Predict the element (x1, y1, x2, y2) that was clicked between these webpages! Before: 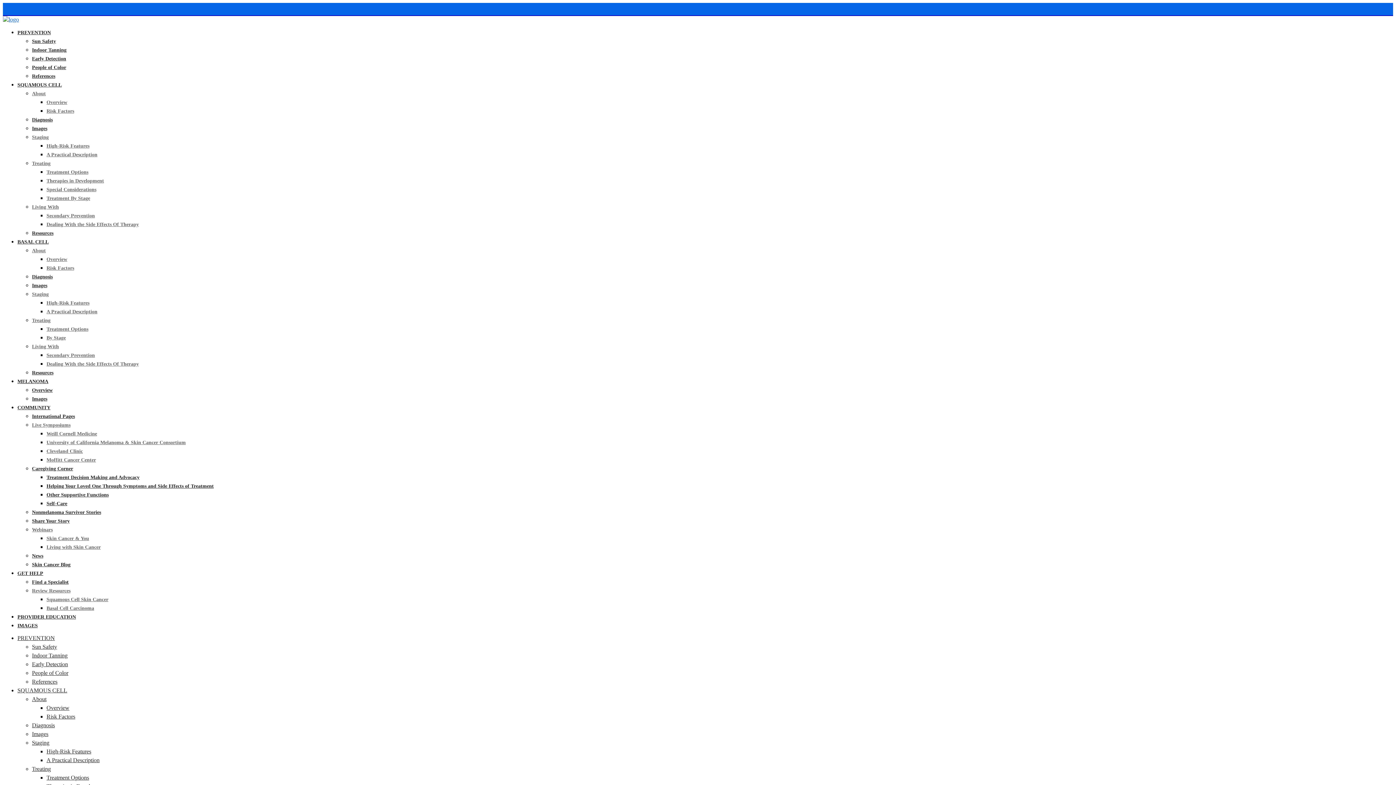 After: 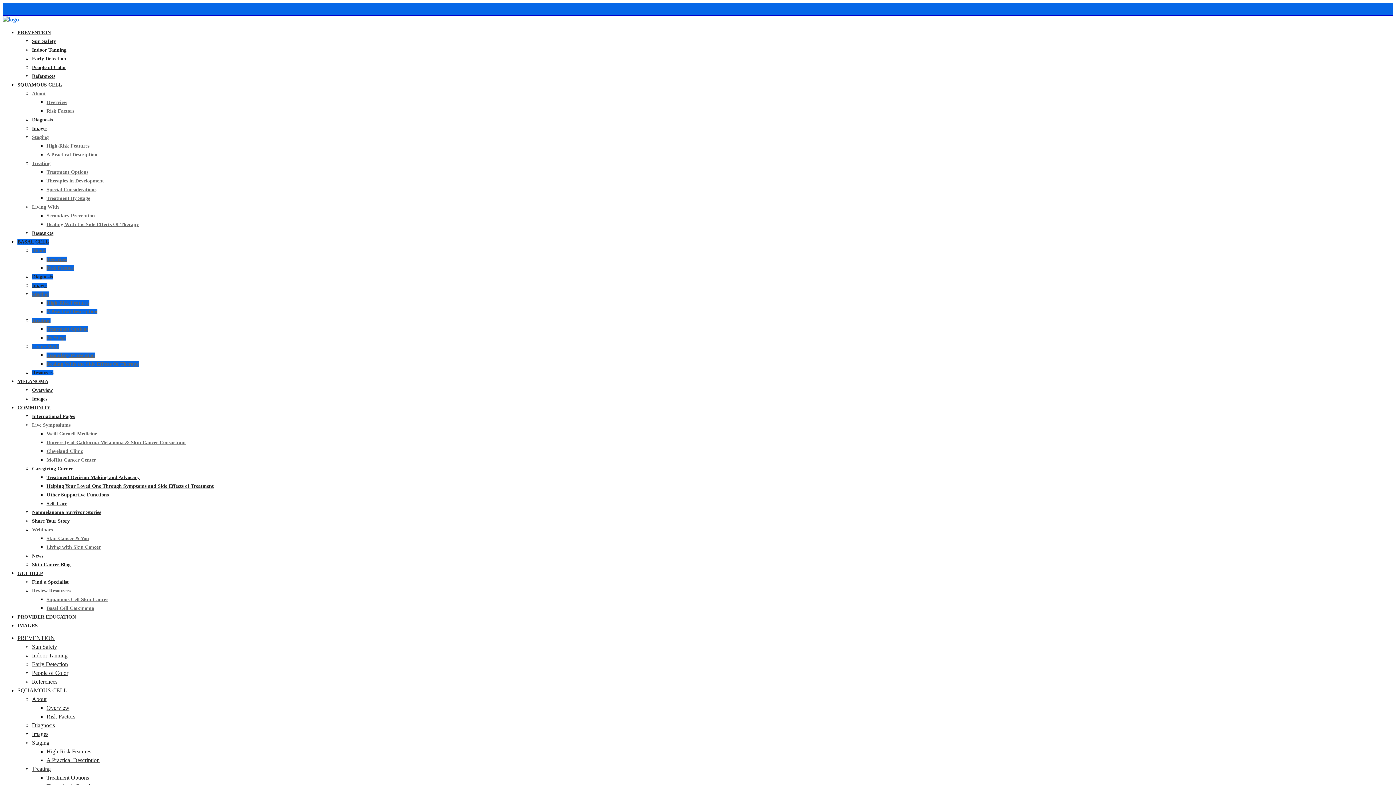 Action: label: Overview bbox: (46, 256, 67, 262)